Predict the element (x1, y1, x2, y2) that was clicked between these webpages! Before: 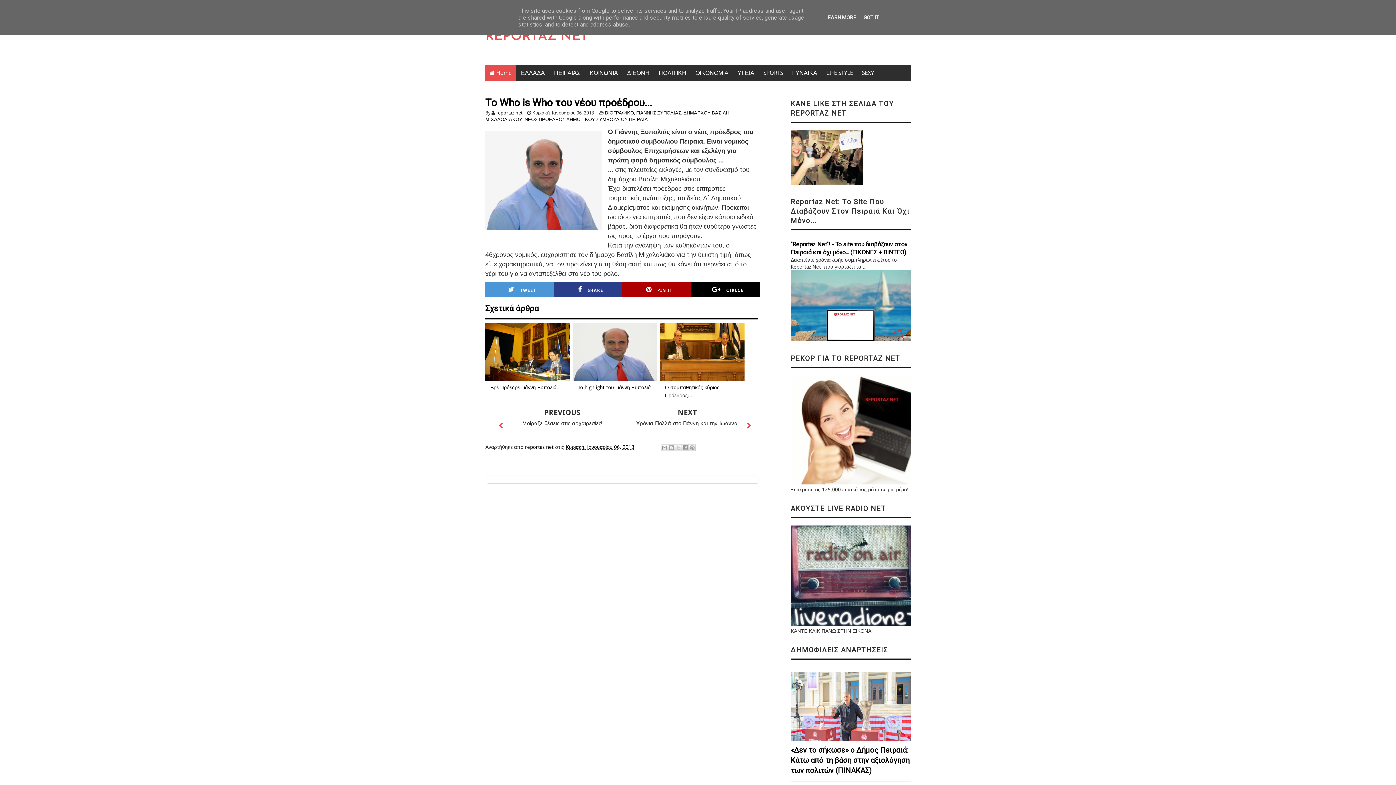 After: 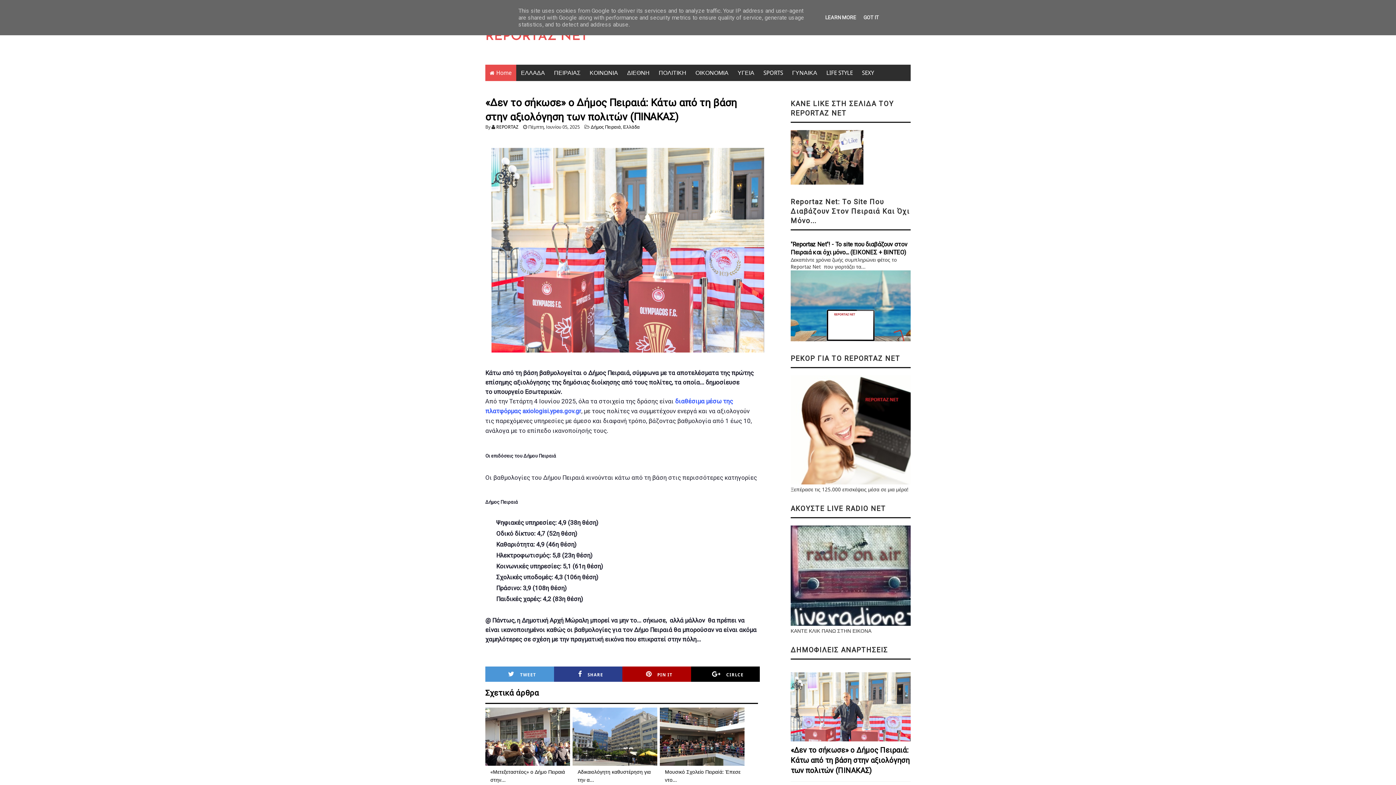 Action: bbox: (790, 746, 909, 775) label: «Δεν το σήκωσε» ο Δήμος Πειραιά: Κάτω από τη βάση στην αξιολόγηση των πολιτών (ΠΙΝΑΚΑΣ)